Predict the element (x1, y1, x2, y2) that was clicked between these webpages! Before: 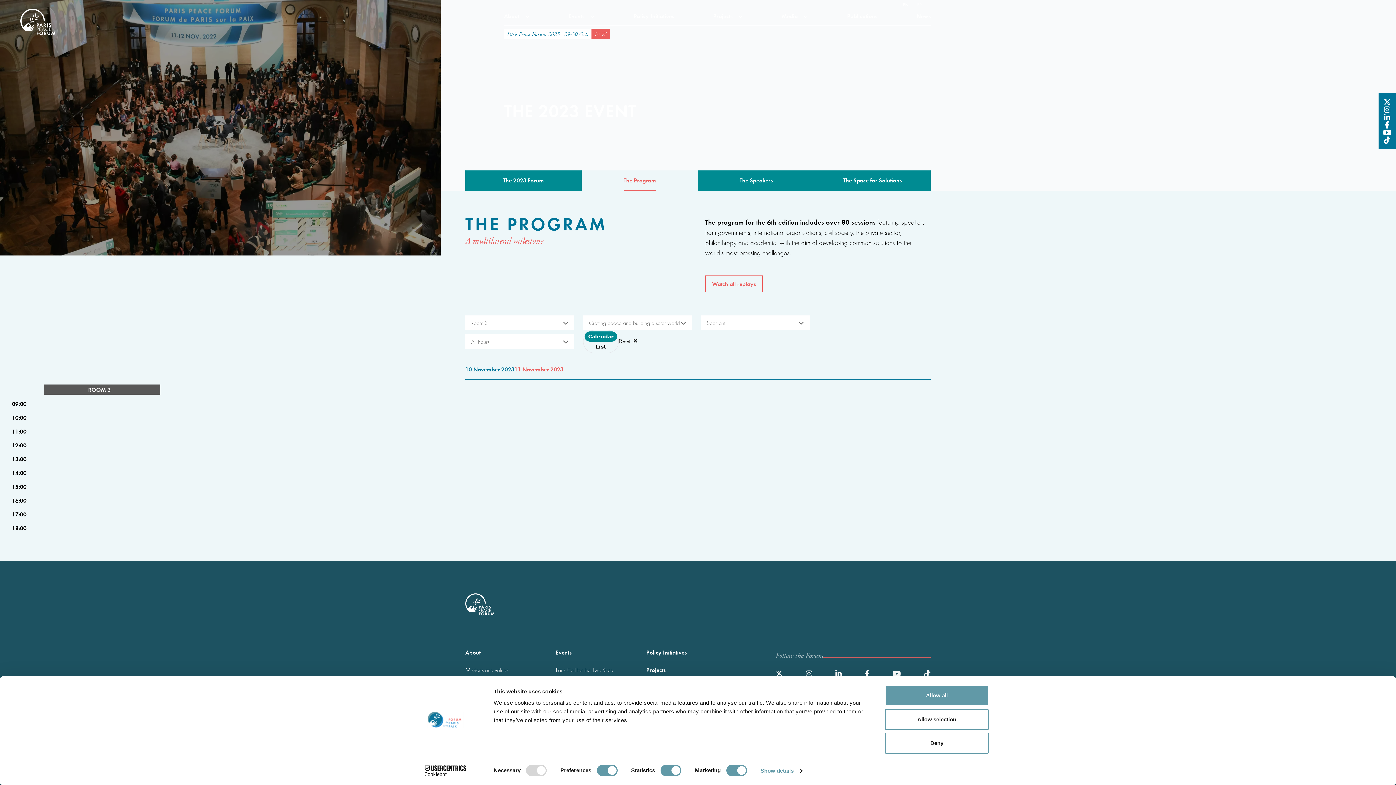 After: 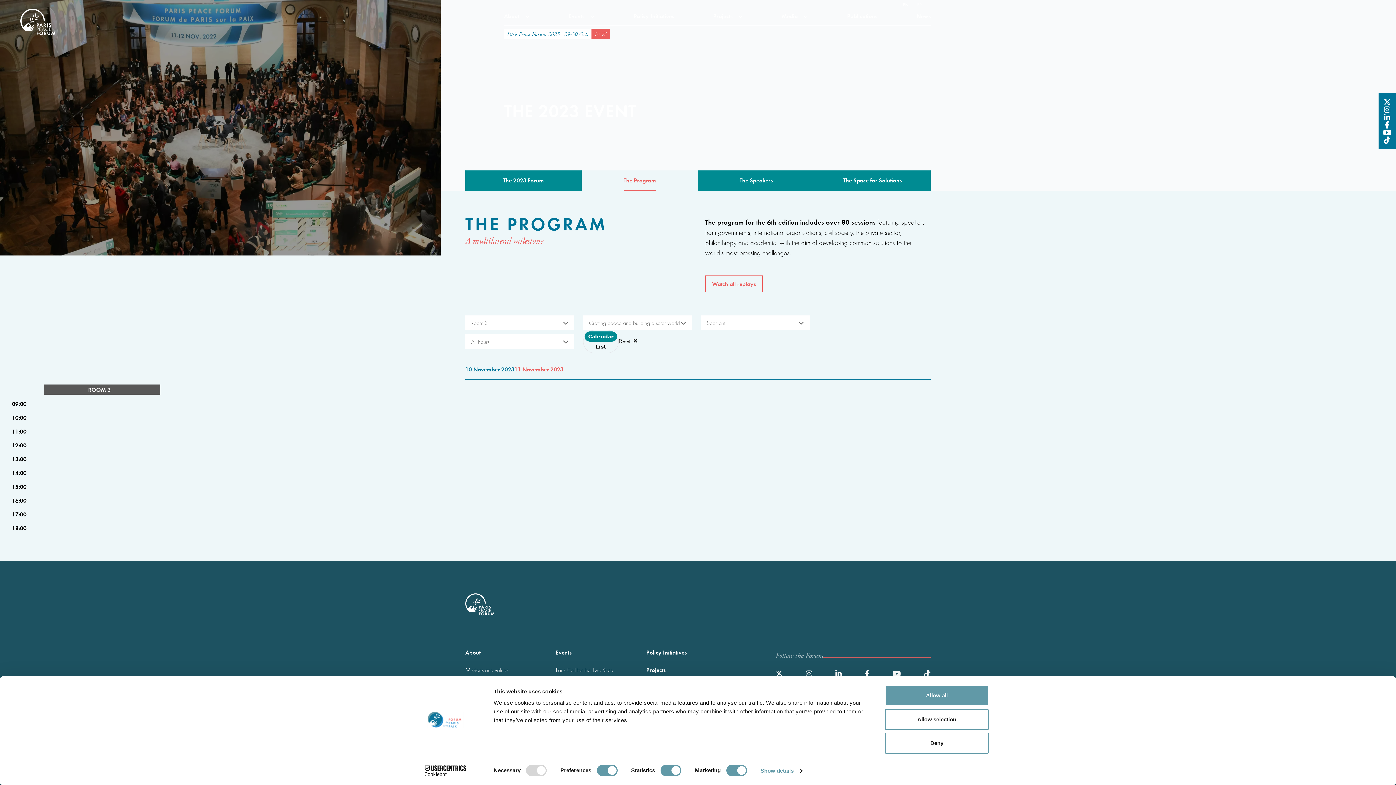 Action: bbox: (1384, 132, 1390, 132)